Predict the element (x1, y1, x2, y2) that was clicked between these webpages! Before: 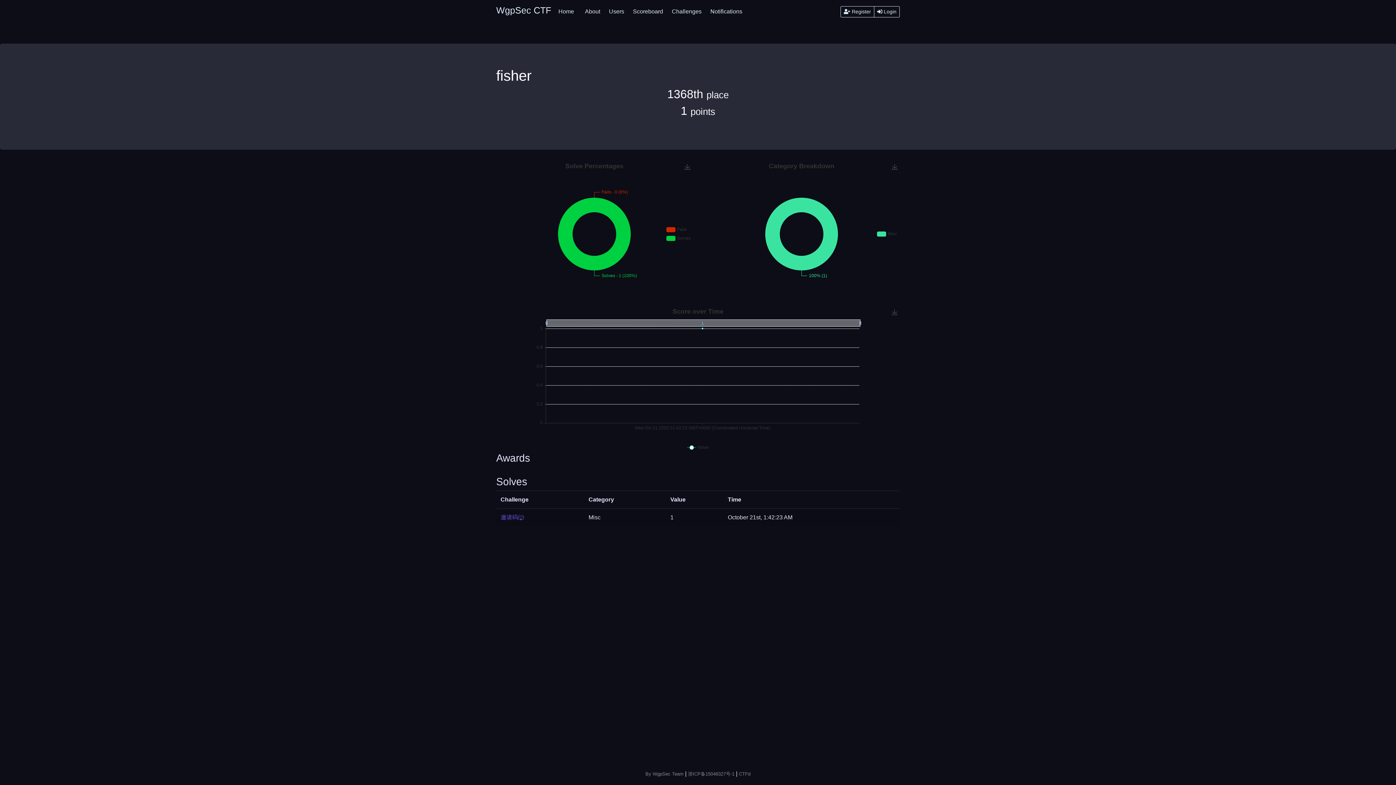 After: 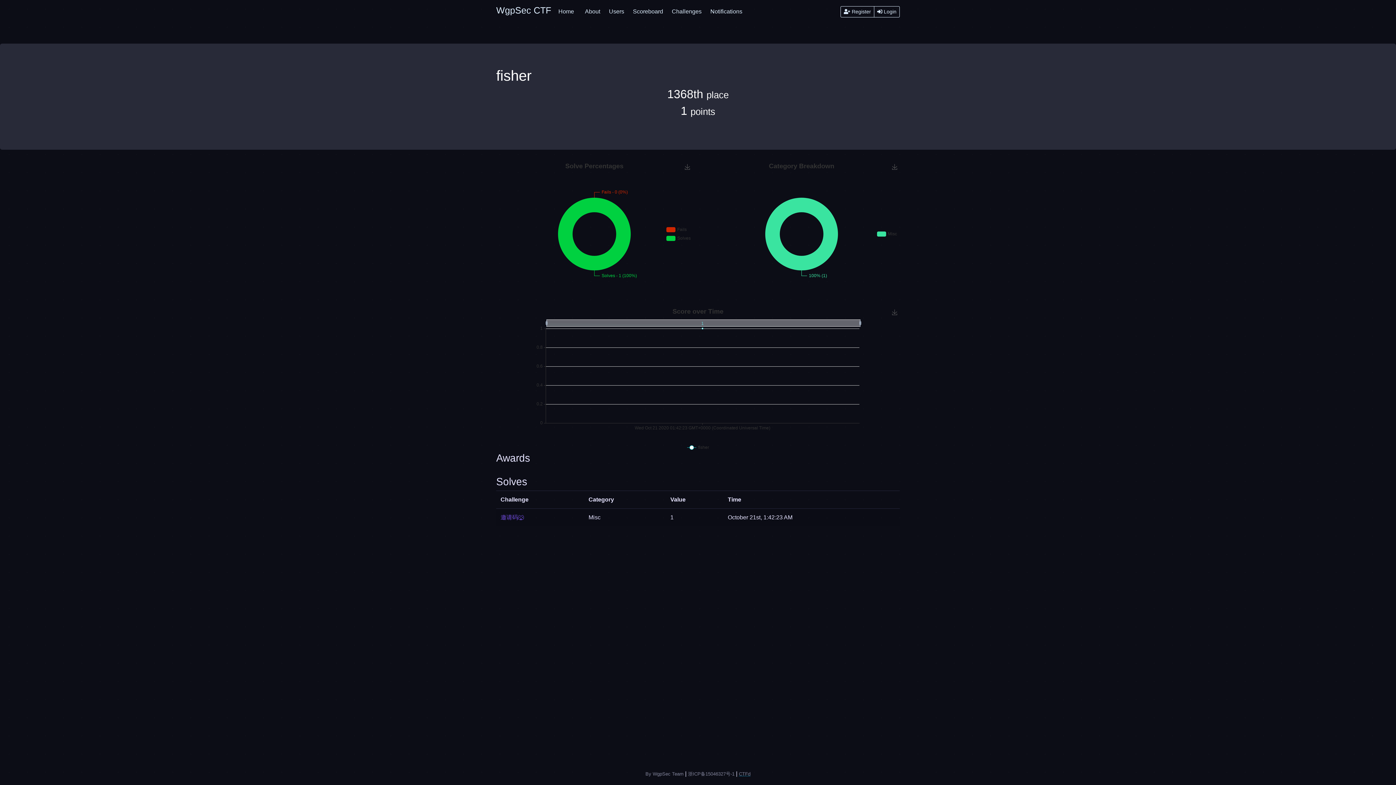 Action: label: CTFd bbox: (739, 770, 750, 777)